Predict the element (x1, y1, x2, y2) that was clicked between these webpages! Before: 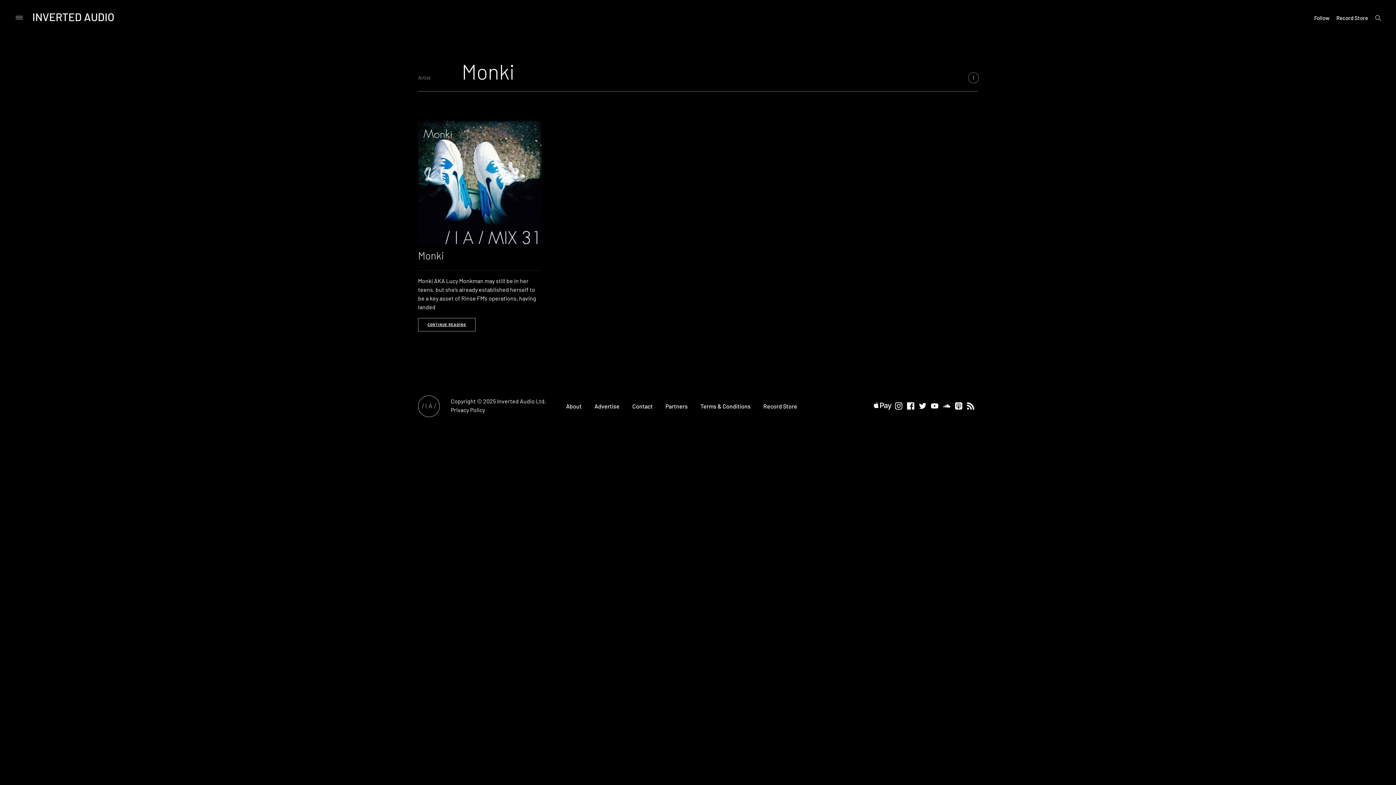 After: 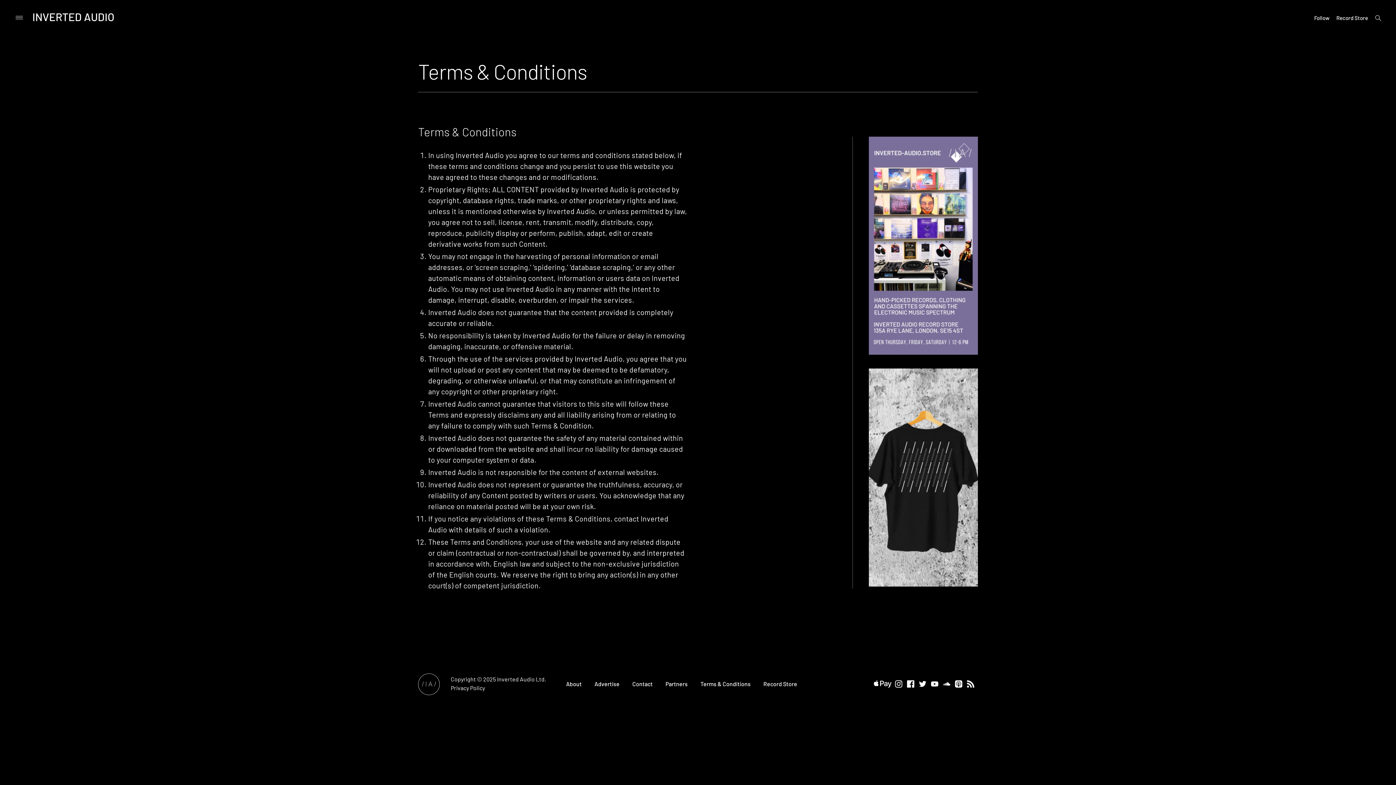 Action: label: Terms & Conditions bbox: (700, 402, 750, 409)